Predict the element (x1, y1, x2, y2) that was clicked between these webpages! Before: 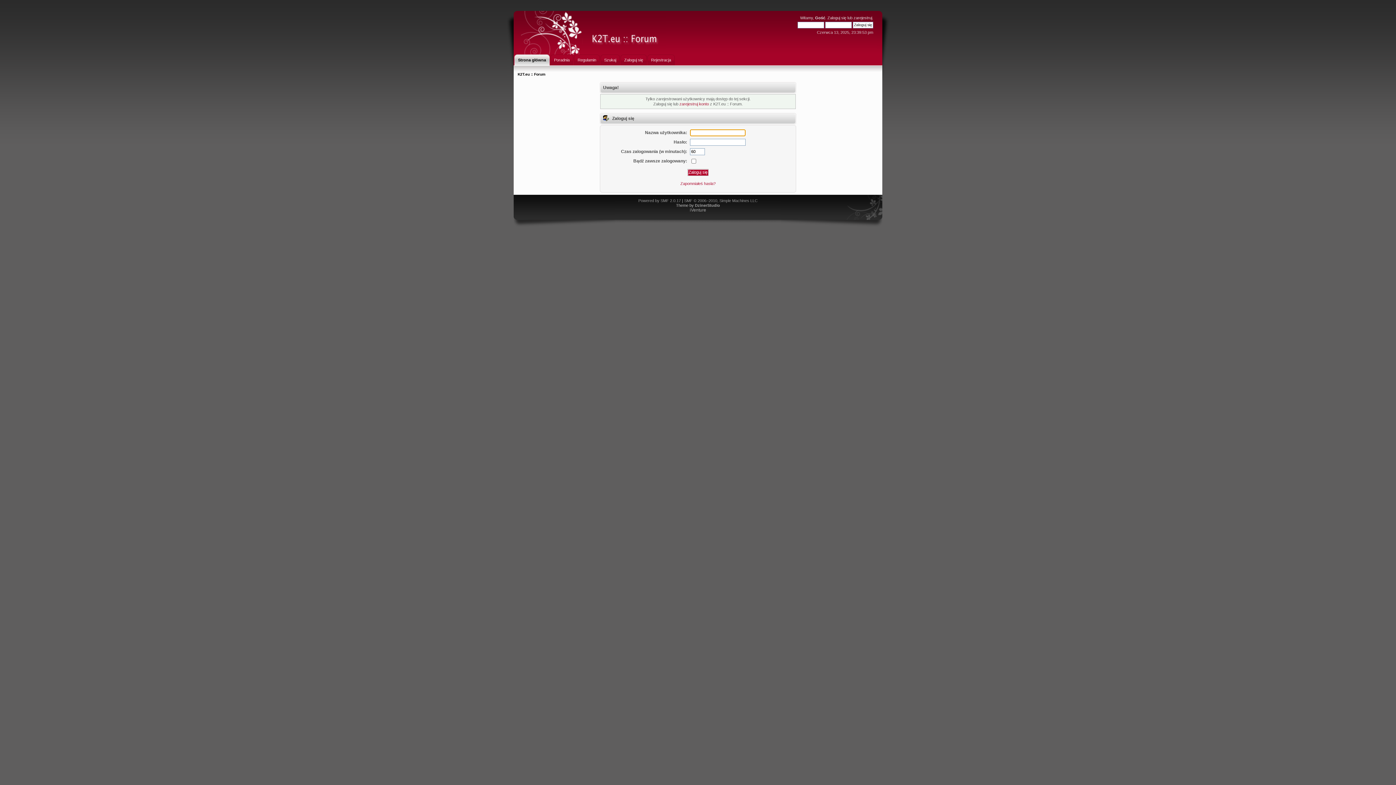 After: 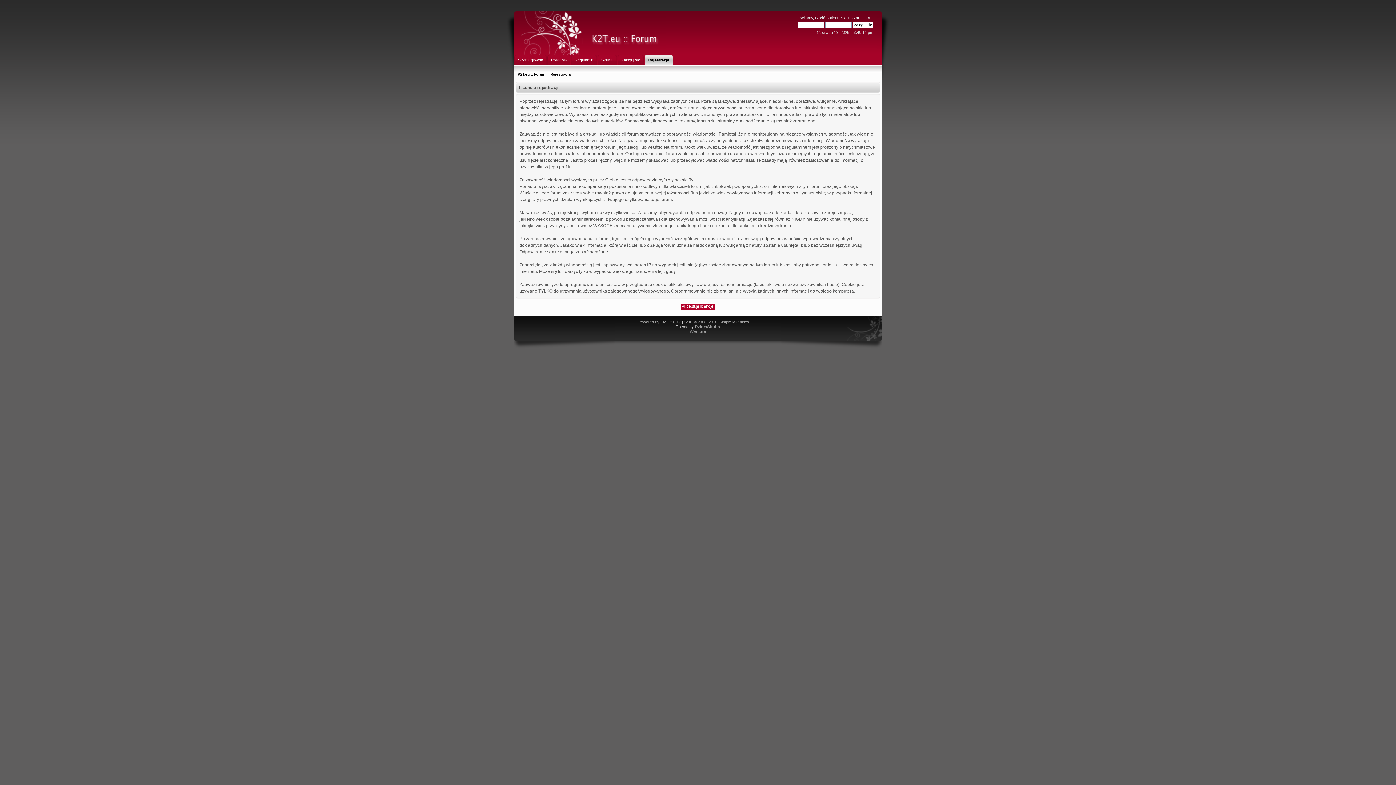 Action: bbox: (679, 101, 709, 106) label: zarejestruj konto